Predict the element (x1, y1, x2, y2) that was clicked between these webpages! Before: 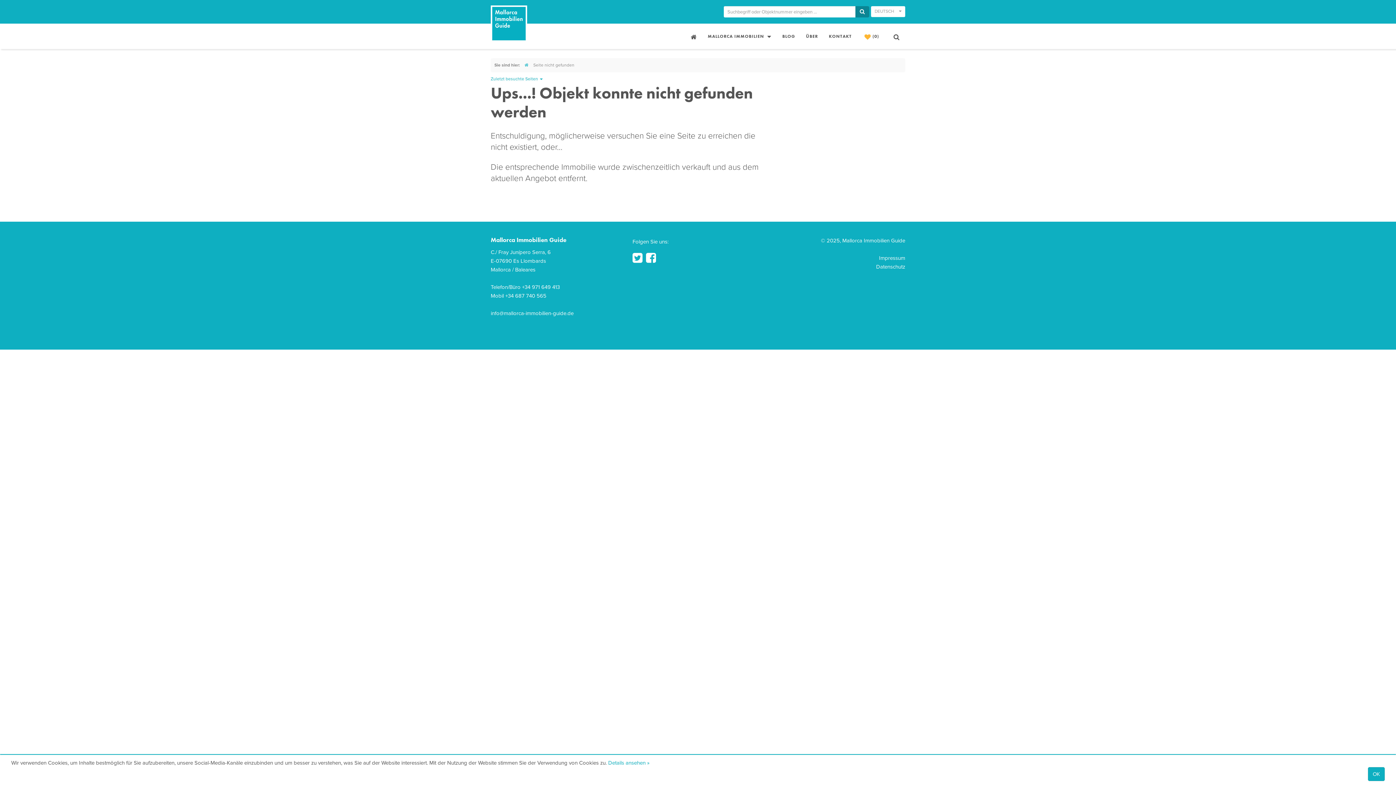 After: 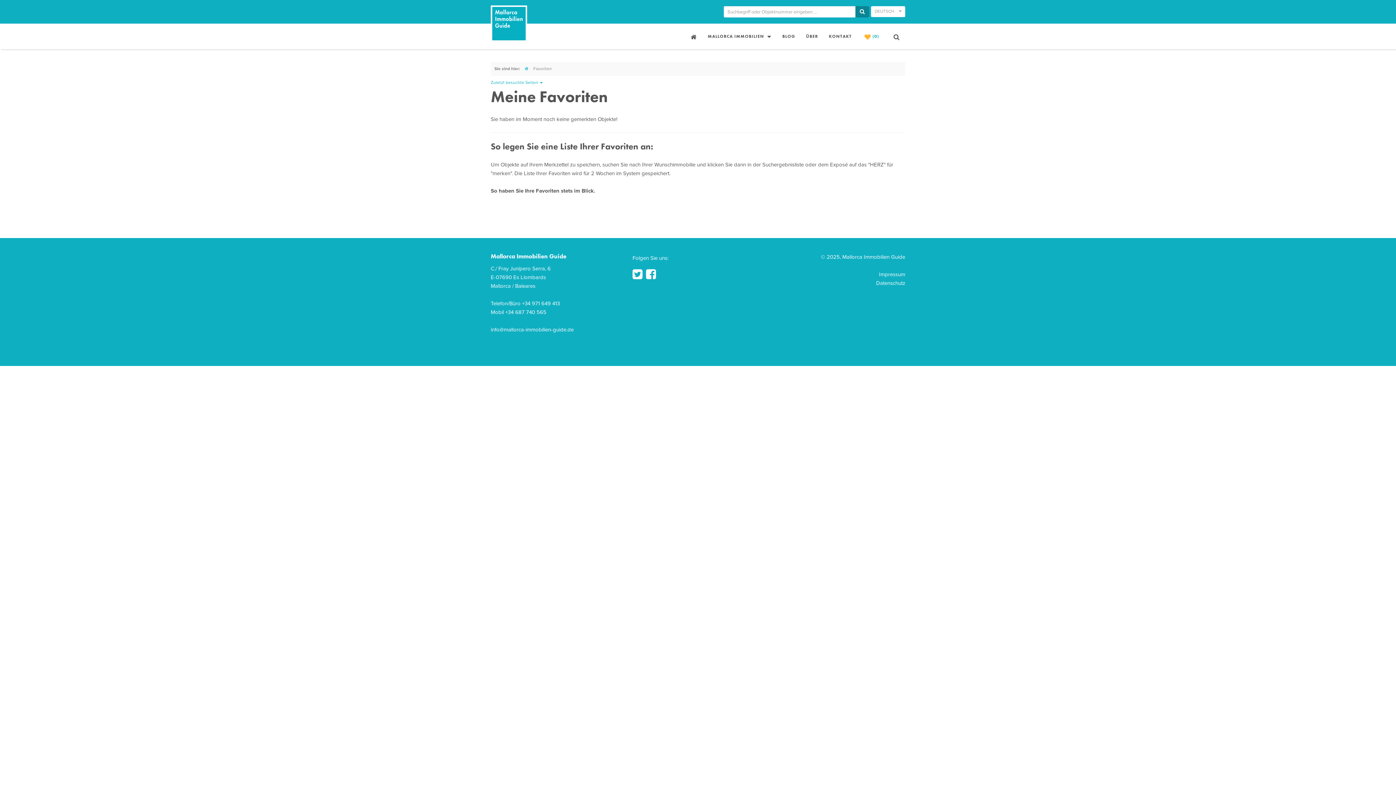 Action: label:  (0) bbox: (857, 23, 886, 49)